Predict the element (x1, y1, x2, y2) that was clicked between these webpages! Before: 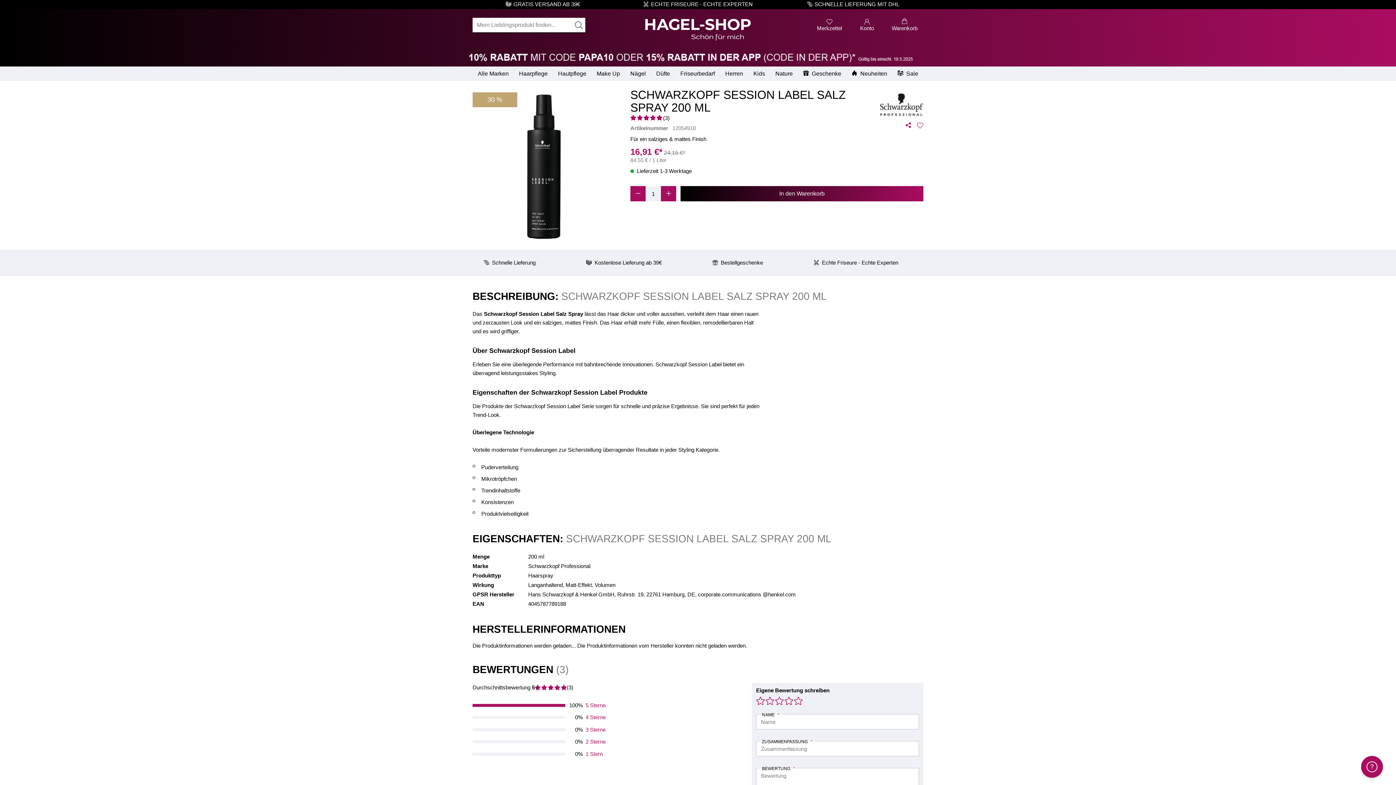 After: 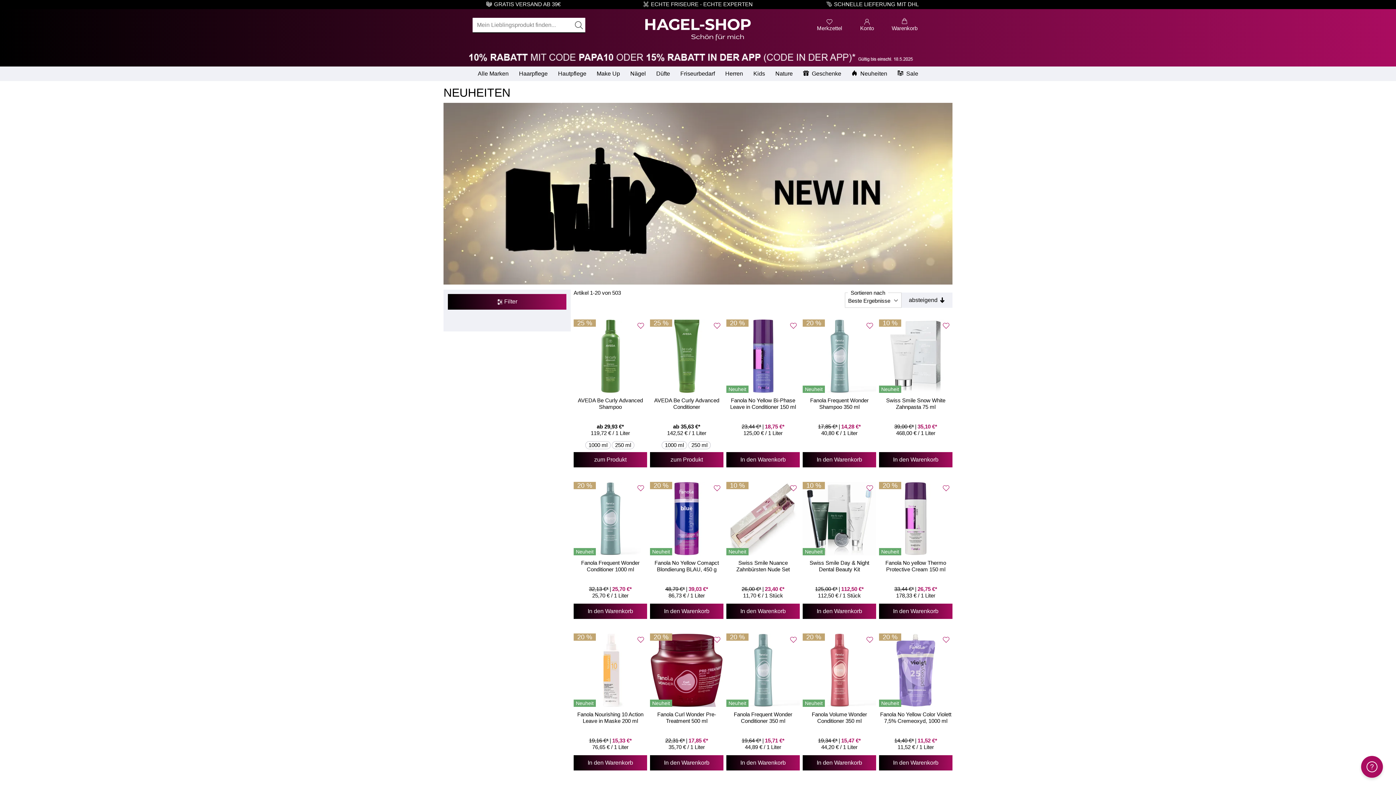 Action: bbox: (846, 66, 892, 81) label: Neuheiten